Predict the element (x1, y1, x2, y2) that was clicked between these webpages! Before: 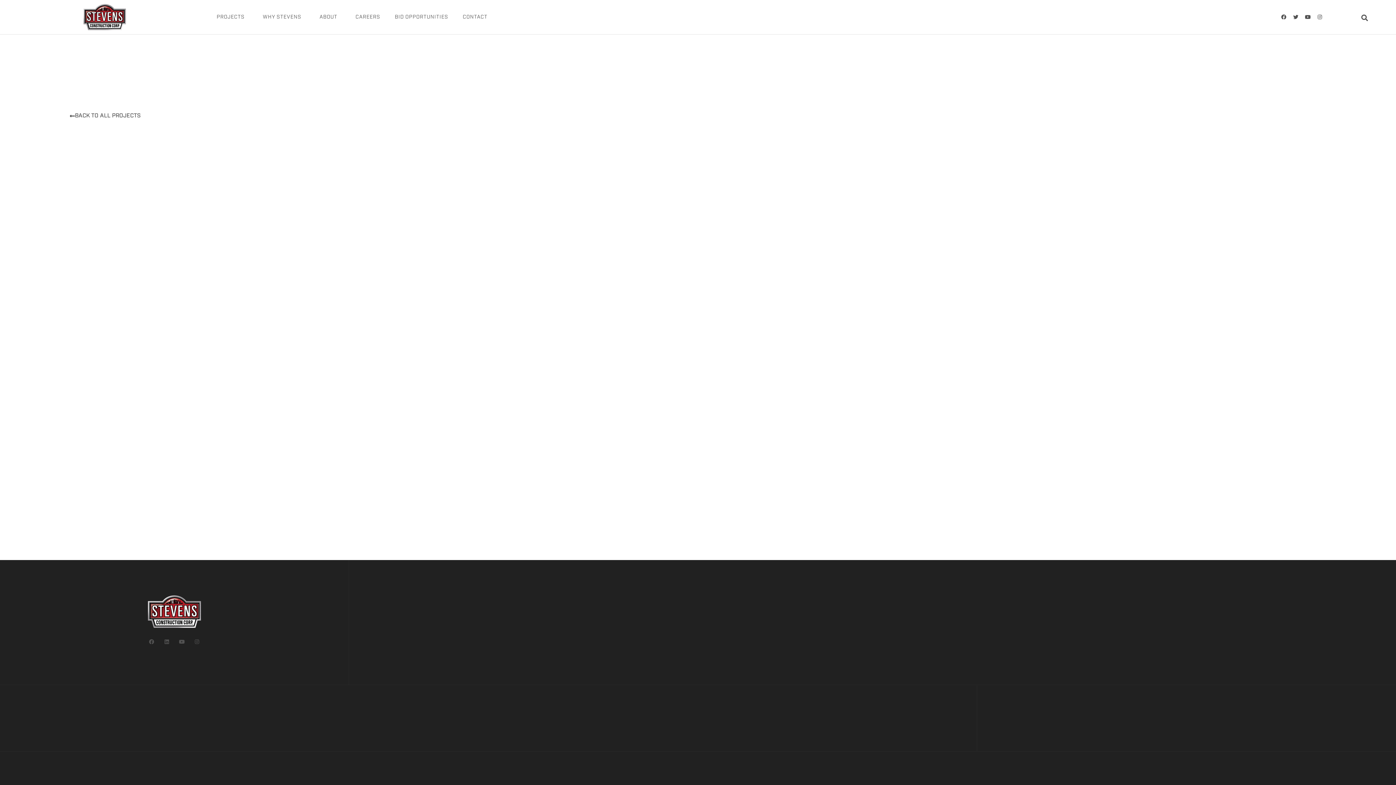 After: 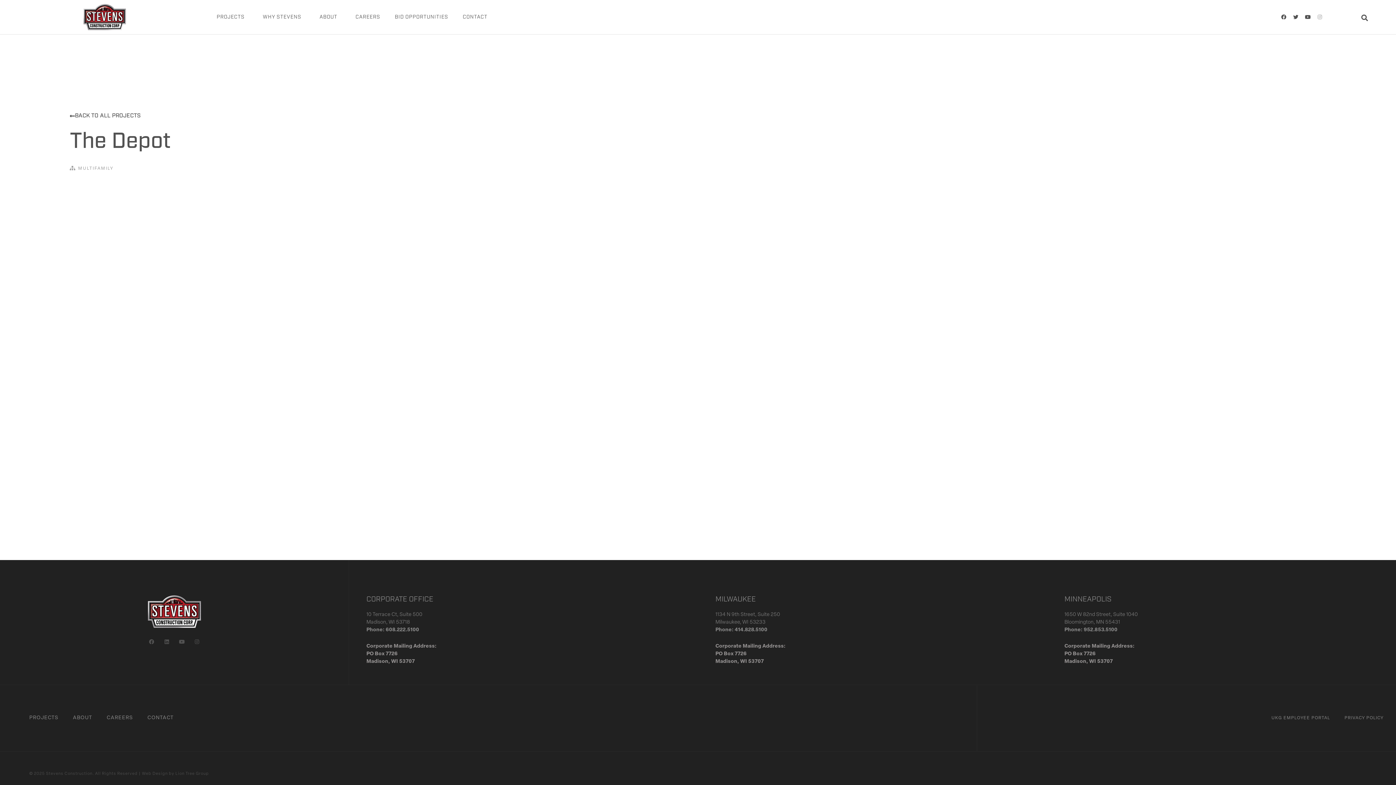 Action: bbox: (1315, 12, 1325, 22) label: Instagram